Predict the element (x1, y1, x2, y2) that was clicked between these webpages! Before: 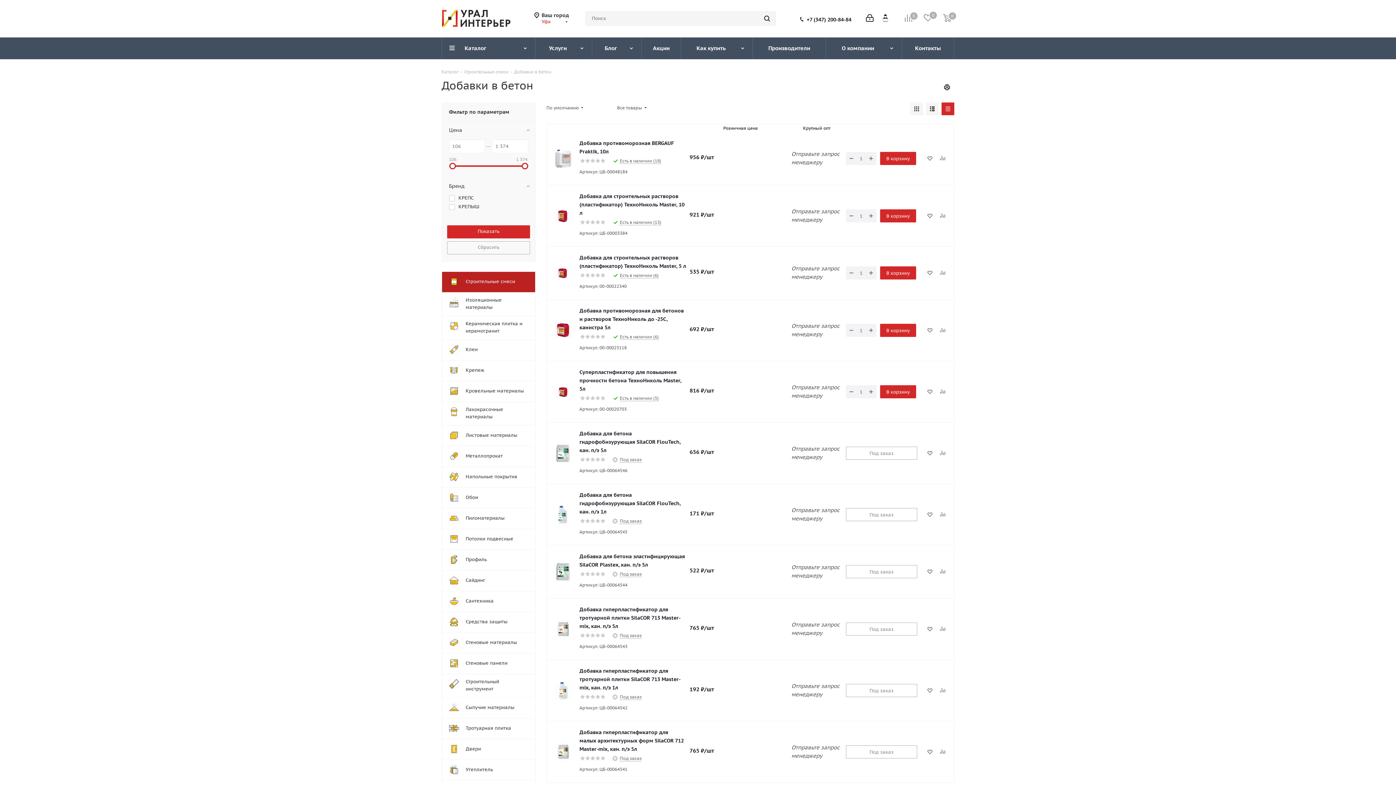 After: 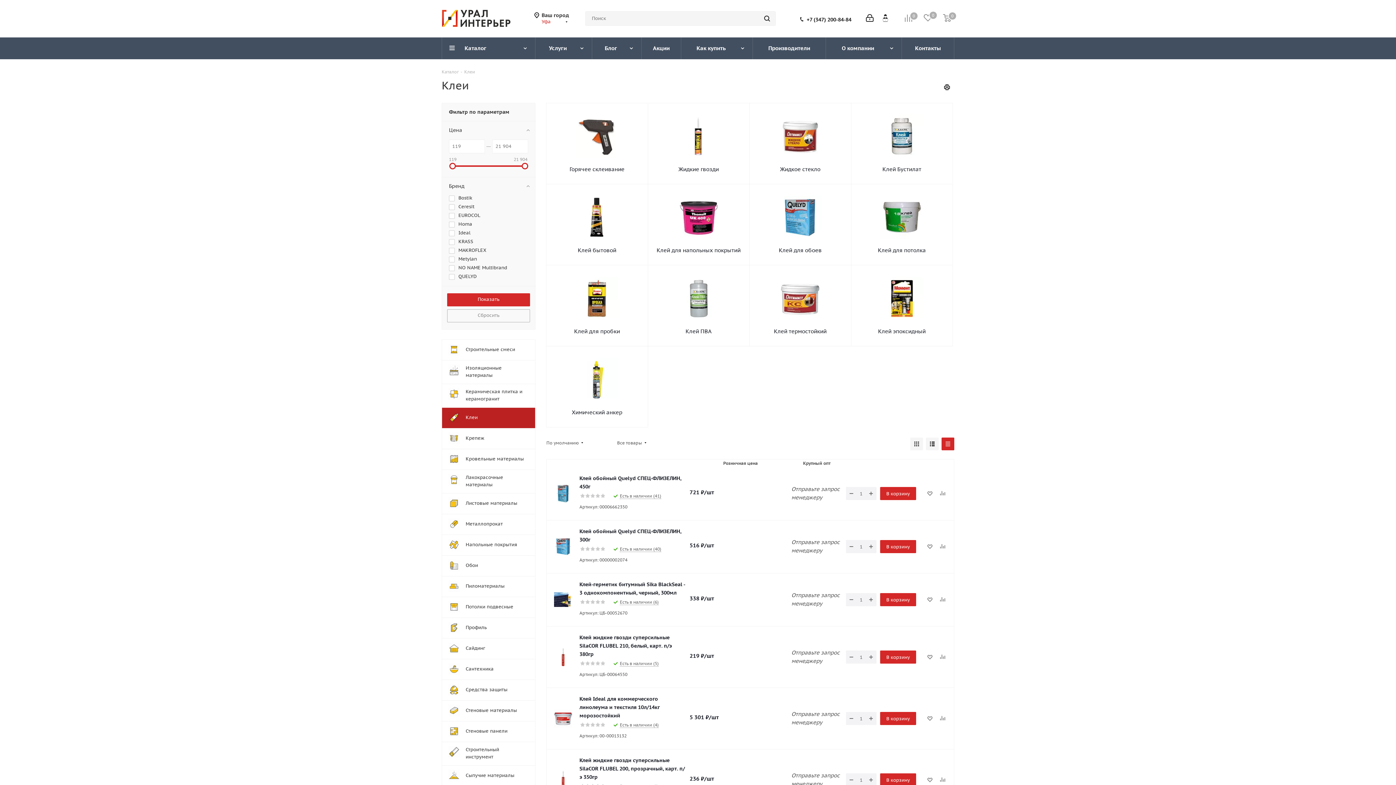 Action: bbox: (441, 339, 535, 360) label: 	Клеи